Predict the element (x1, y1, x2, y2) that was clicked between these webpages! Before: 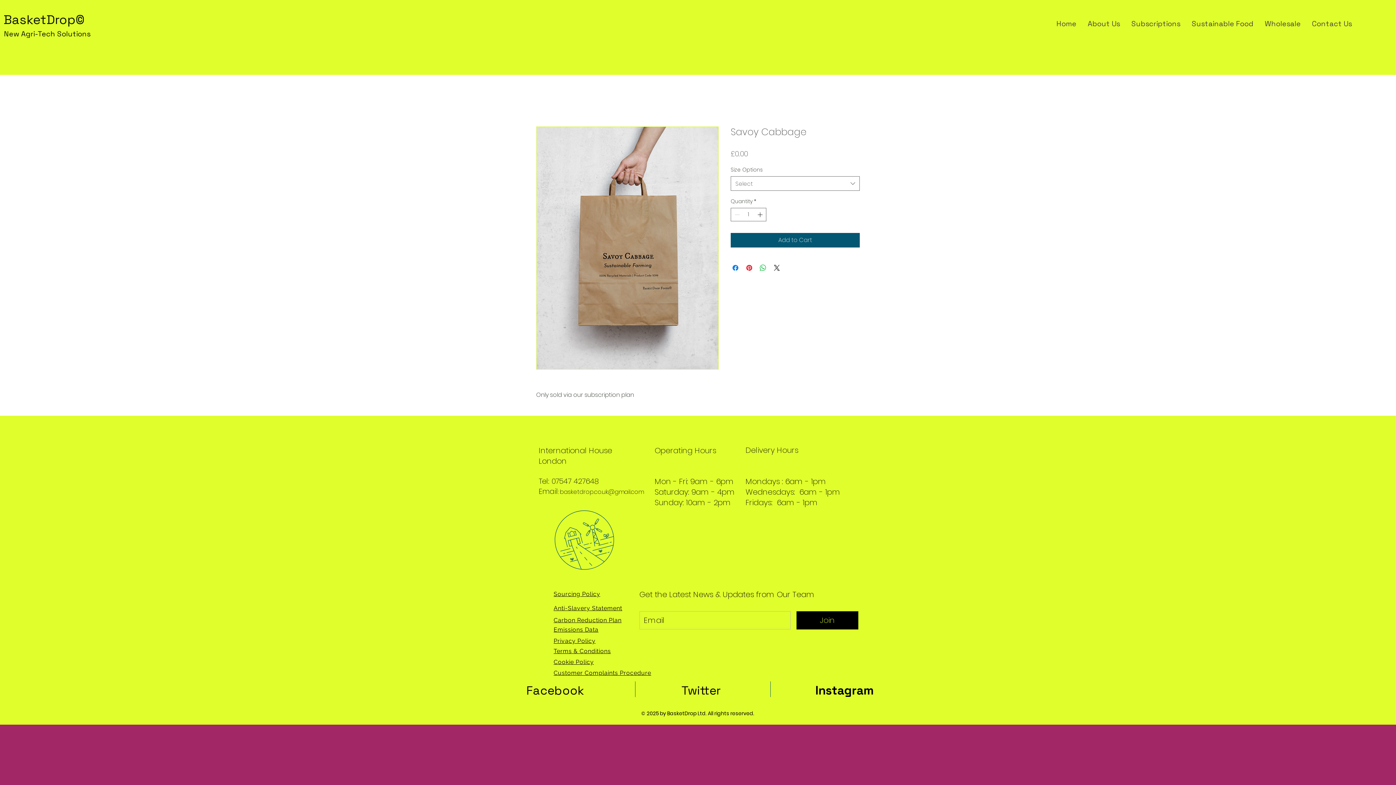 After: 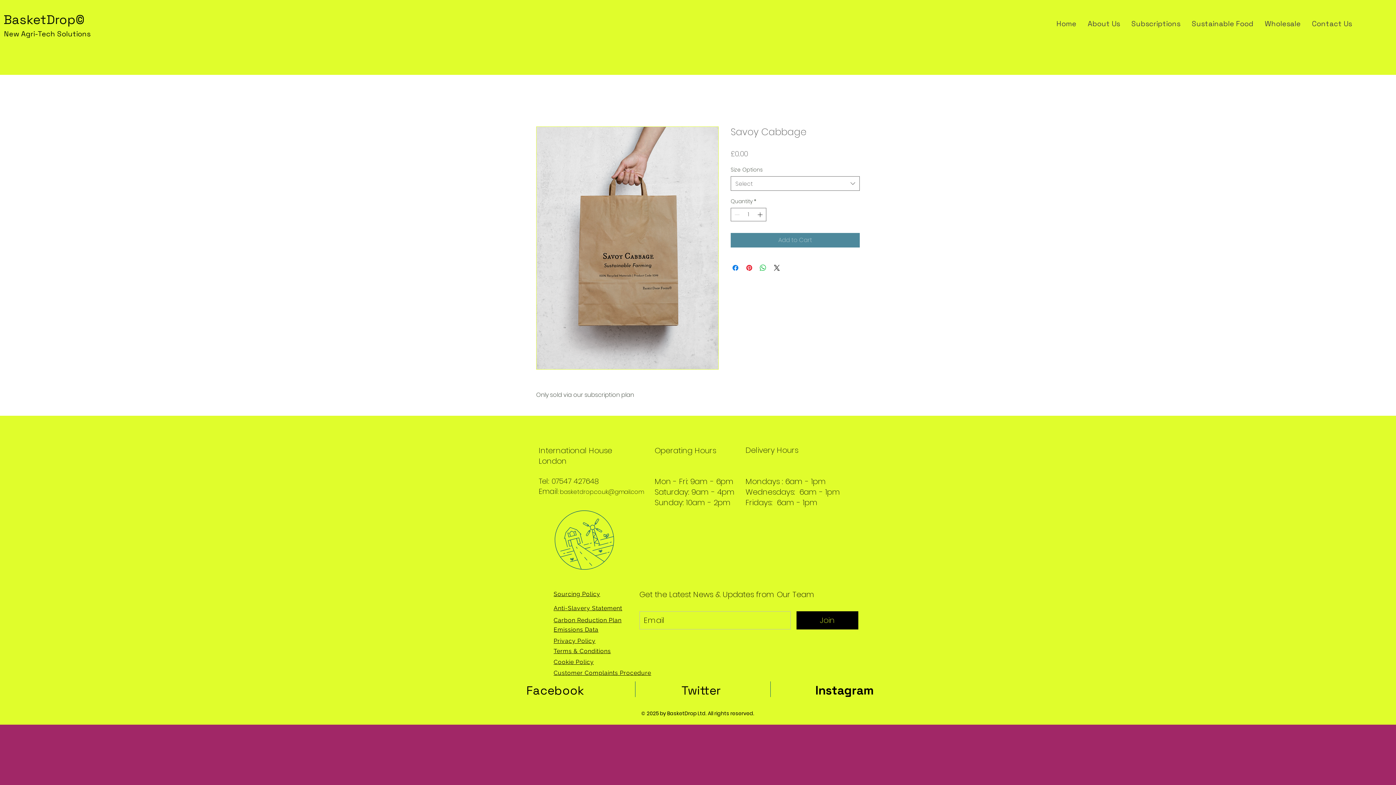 Action: label: Add to Cart bbox: (730, 233, 860, 247)